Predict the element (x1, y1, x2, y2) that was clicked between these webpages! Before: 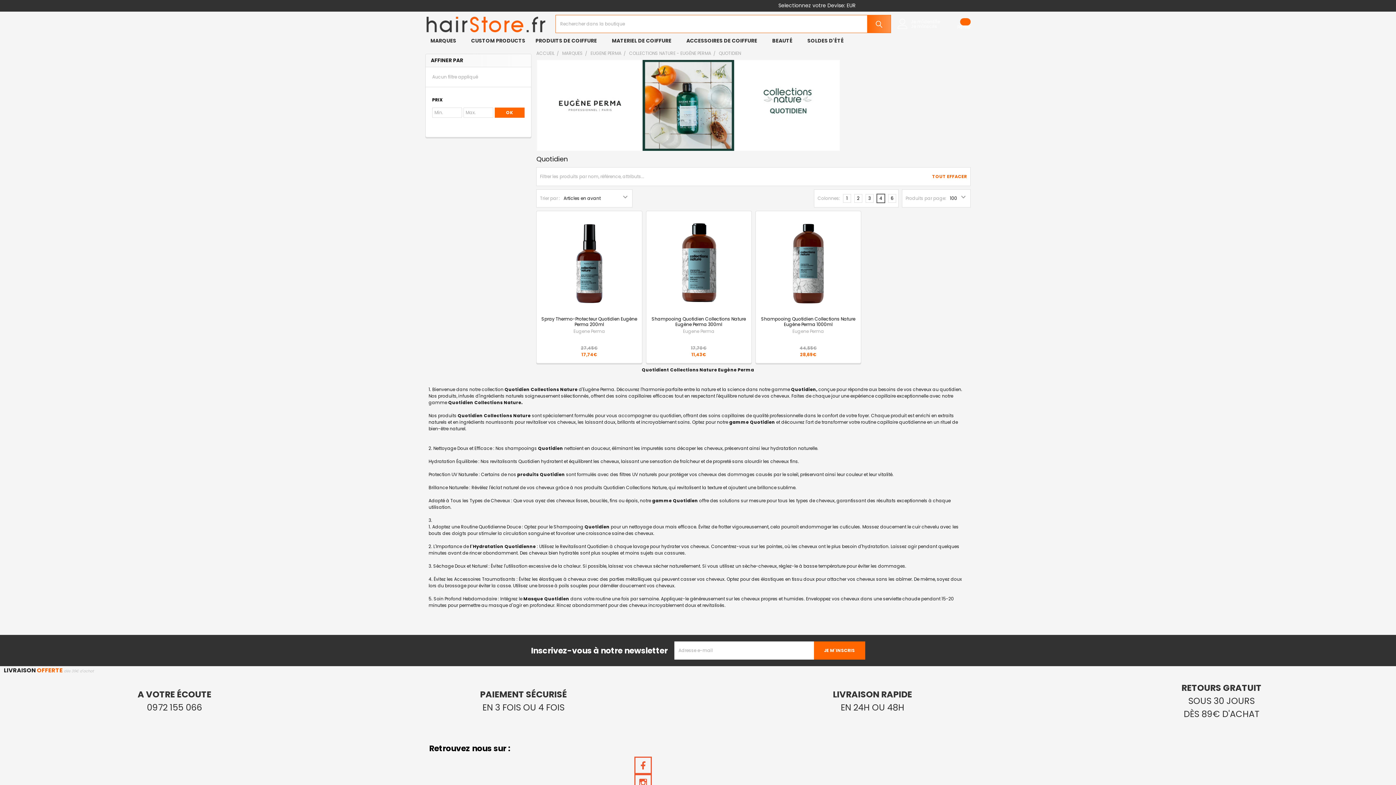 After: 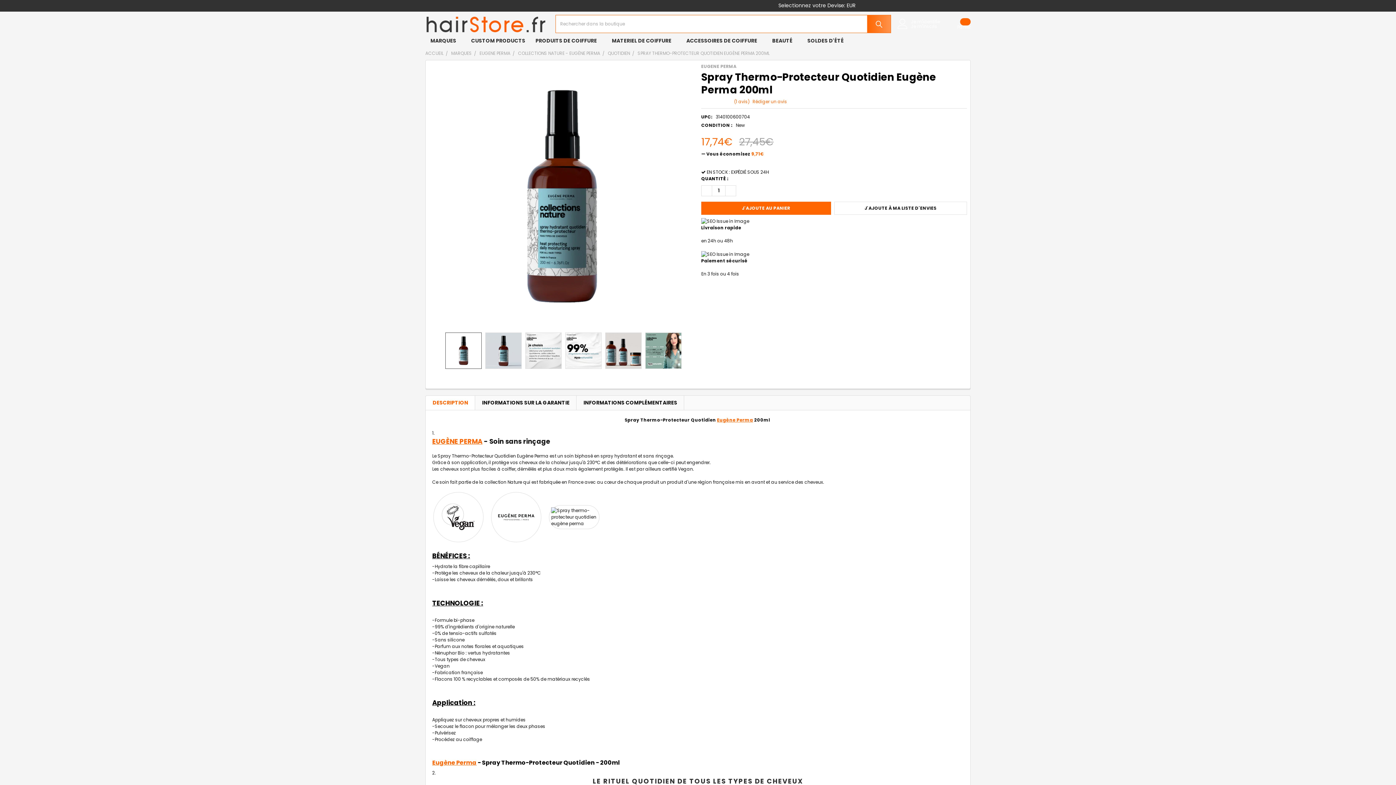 Action: bbox: (540, 214, 638, 313)